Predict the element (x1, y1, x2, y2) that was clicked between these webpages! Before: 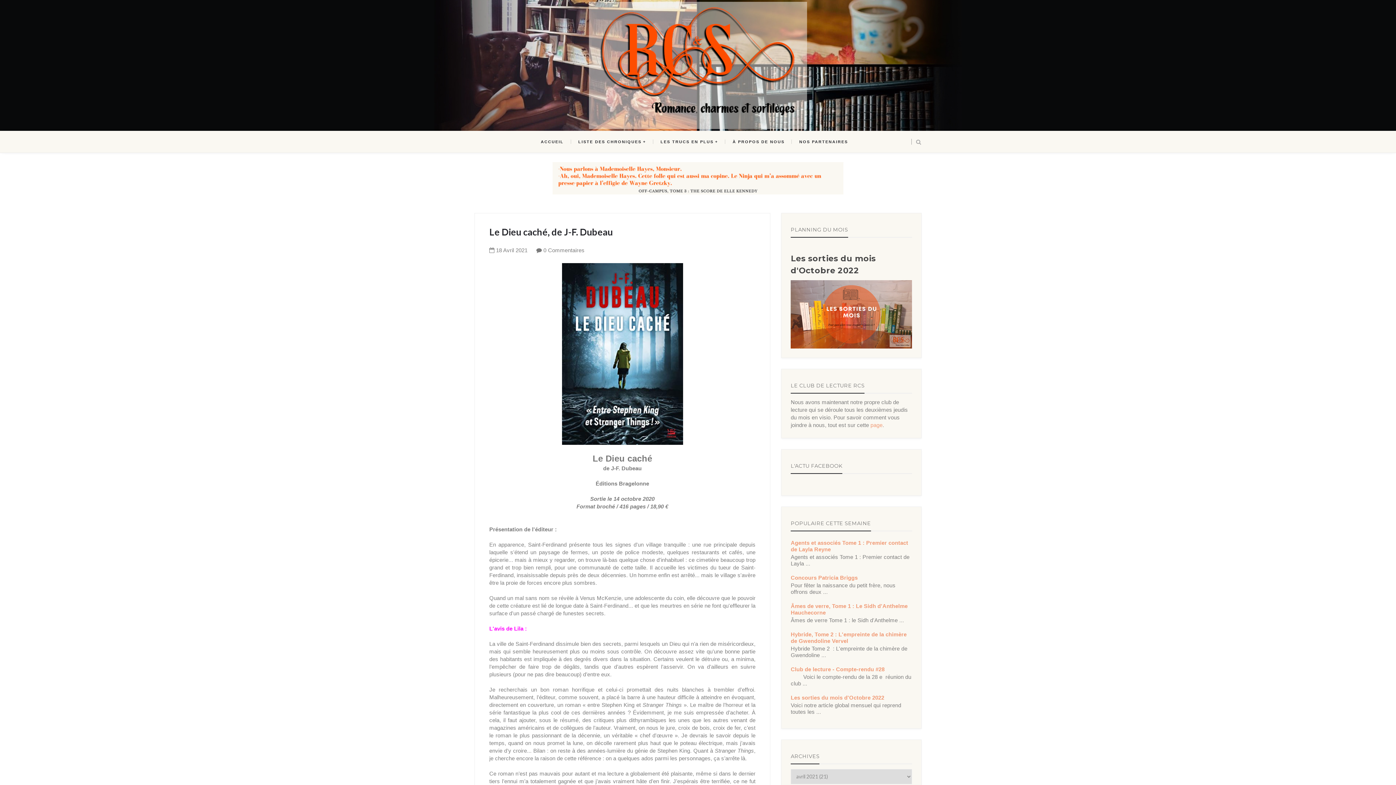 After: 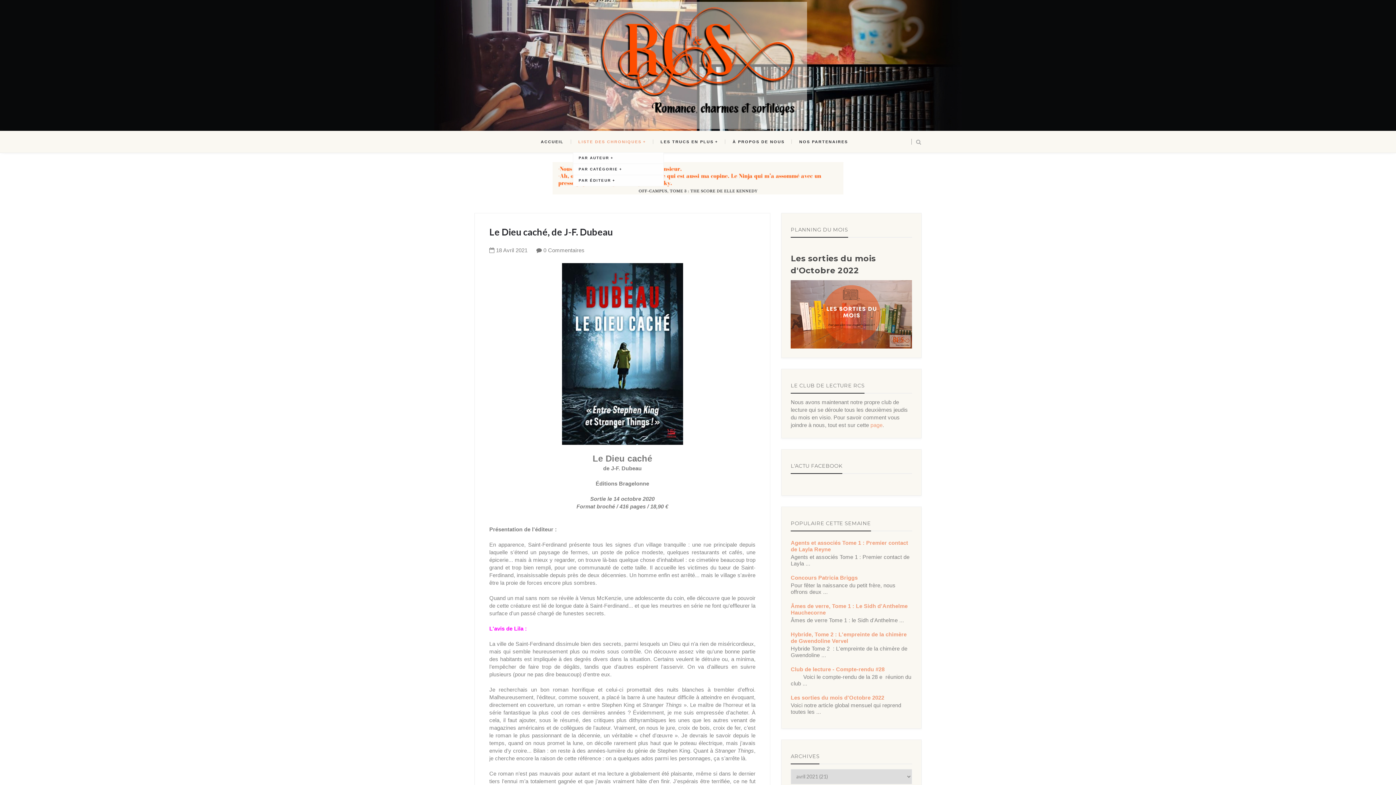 Action: label: LISTE DES CHRONIQUES bbox: (578, 130, 646, 153)